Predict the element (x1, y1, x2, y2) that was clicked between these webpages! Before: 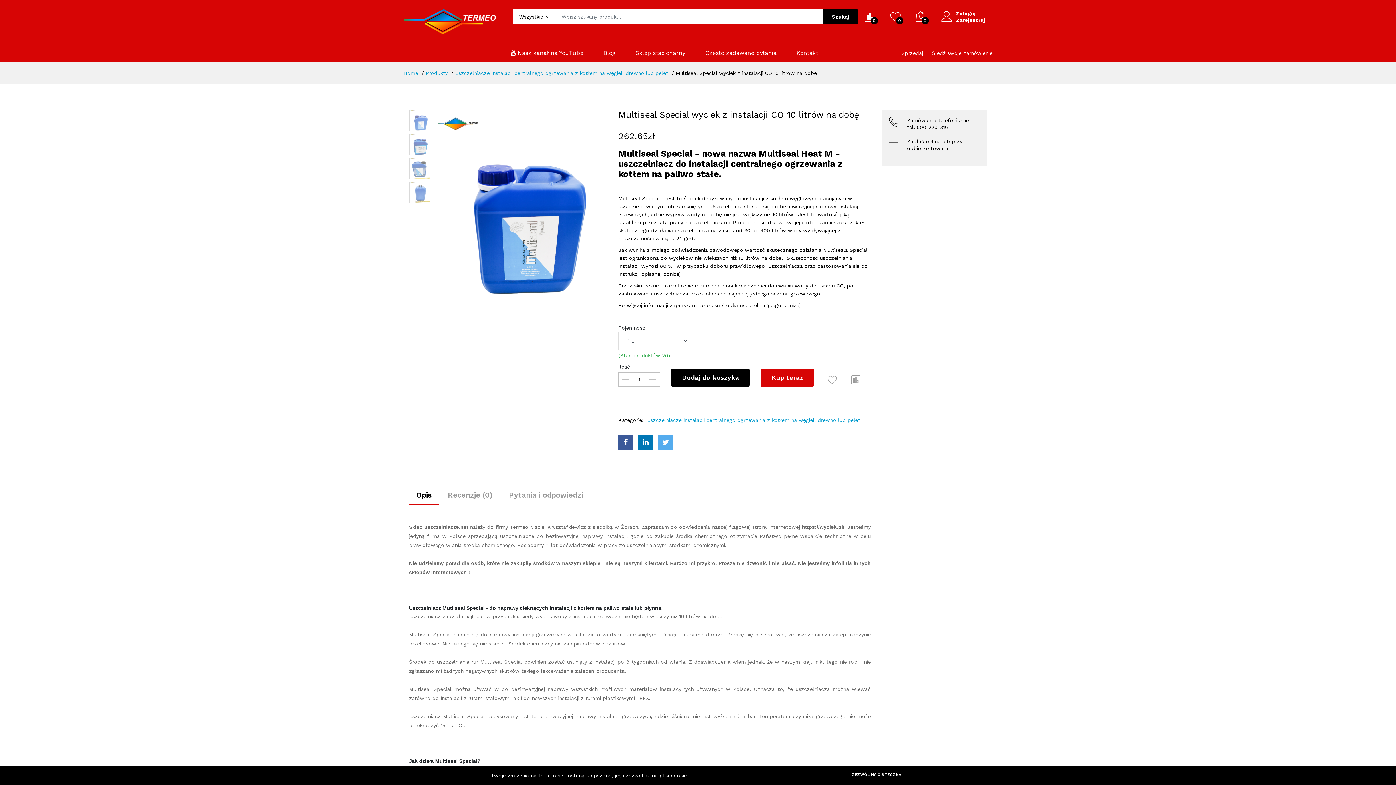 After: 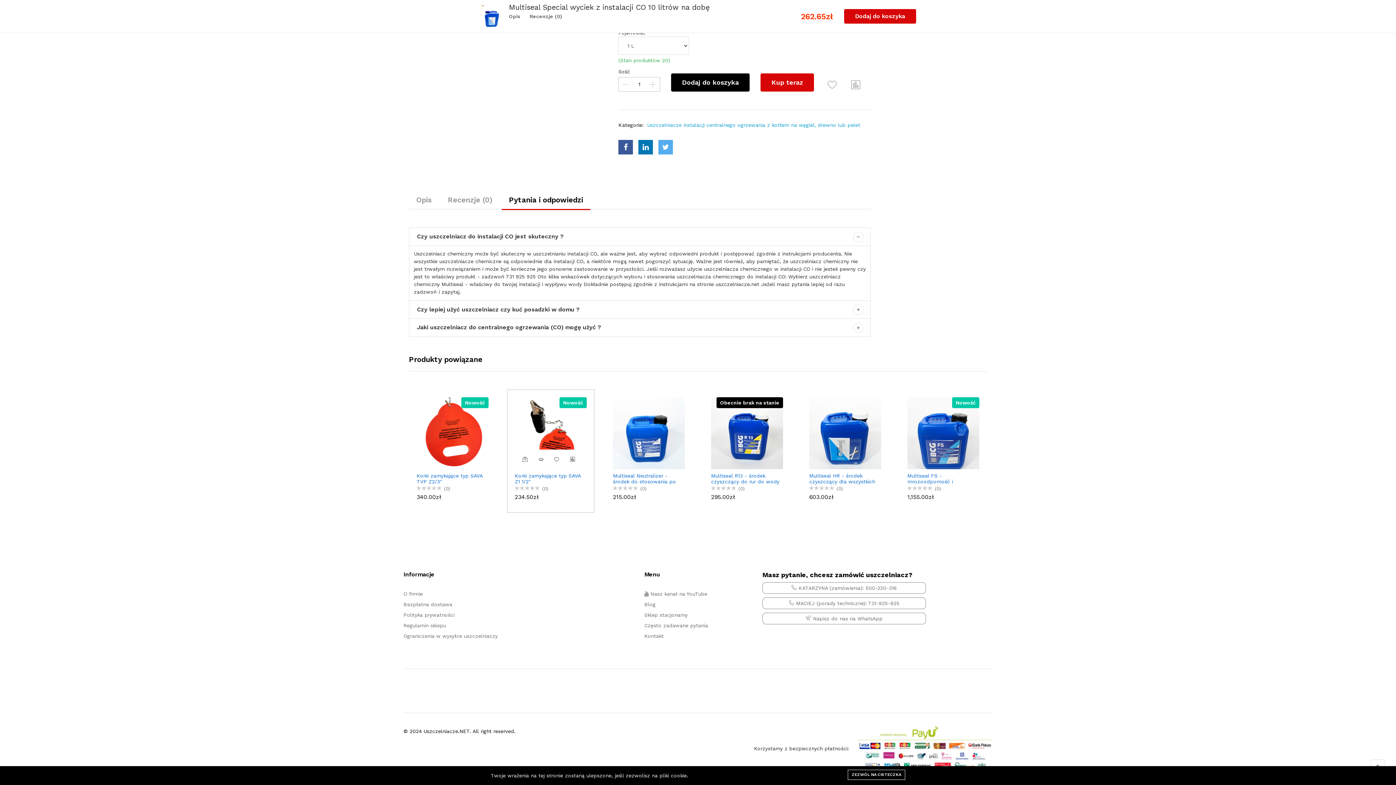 Action: label: Pytania i odpowiedzi bbox: (501, 486, 590, 504)